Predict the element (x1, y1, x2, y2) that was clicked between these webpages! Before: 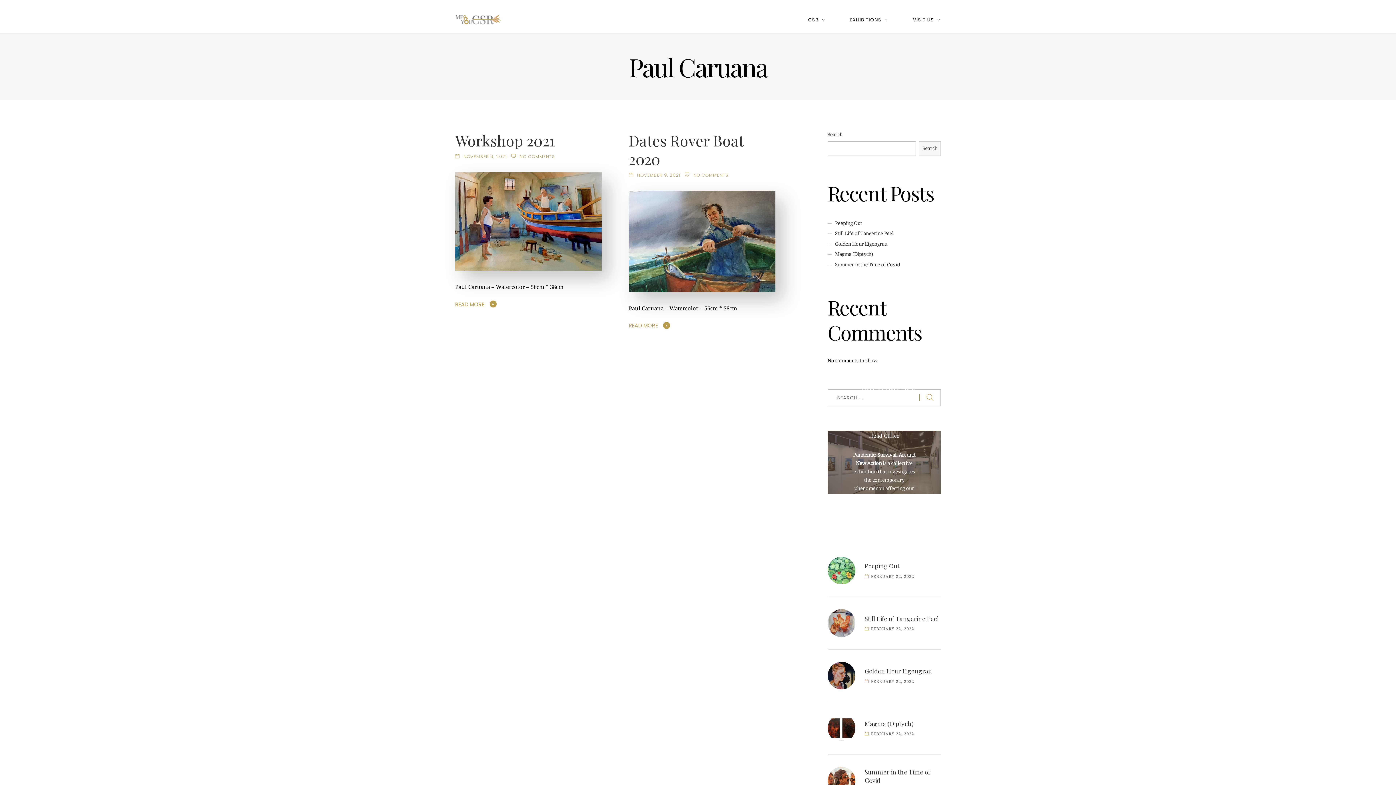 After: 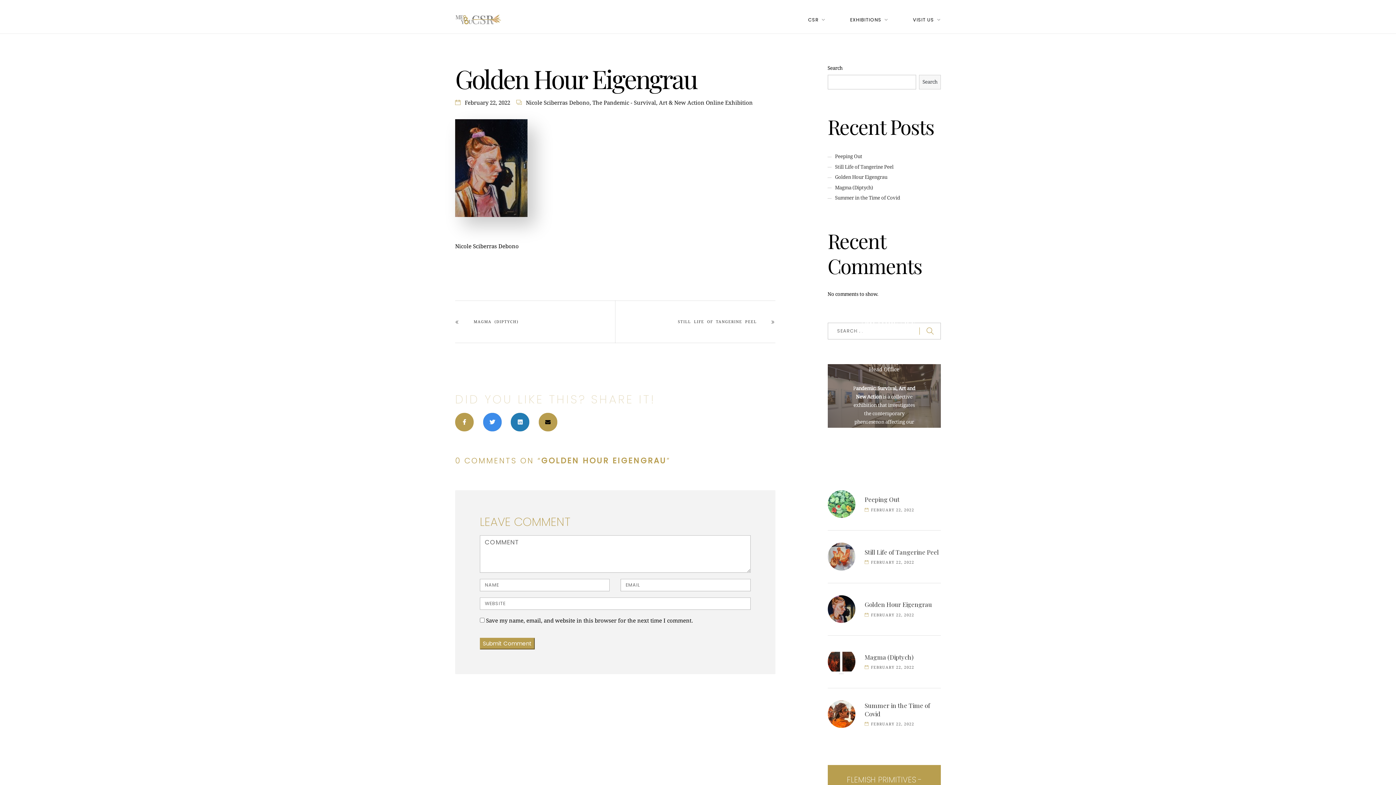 Action: label: Golden Hour Eigengrau bbox: (835, 241, 887, 246)